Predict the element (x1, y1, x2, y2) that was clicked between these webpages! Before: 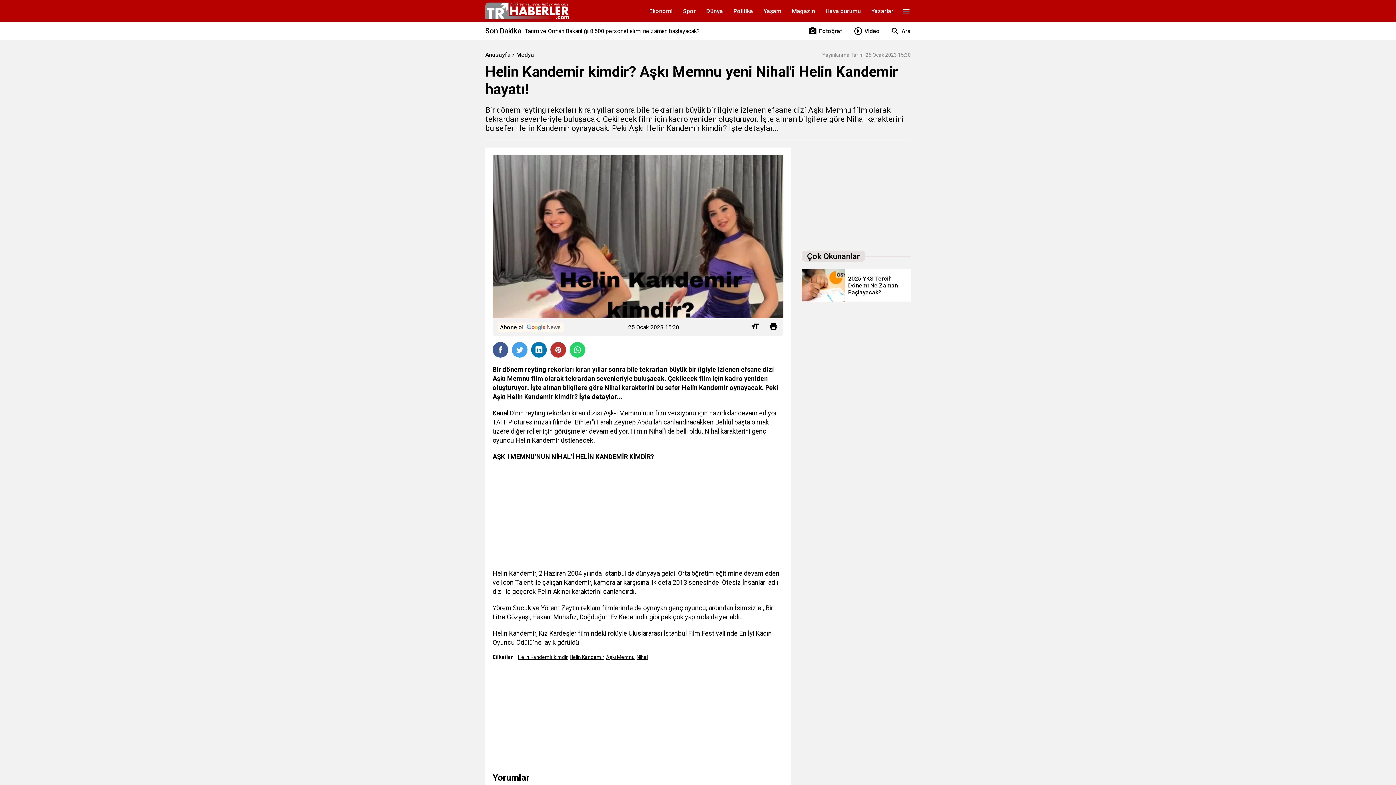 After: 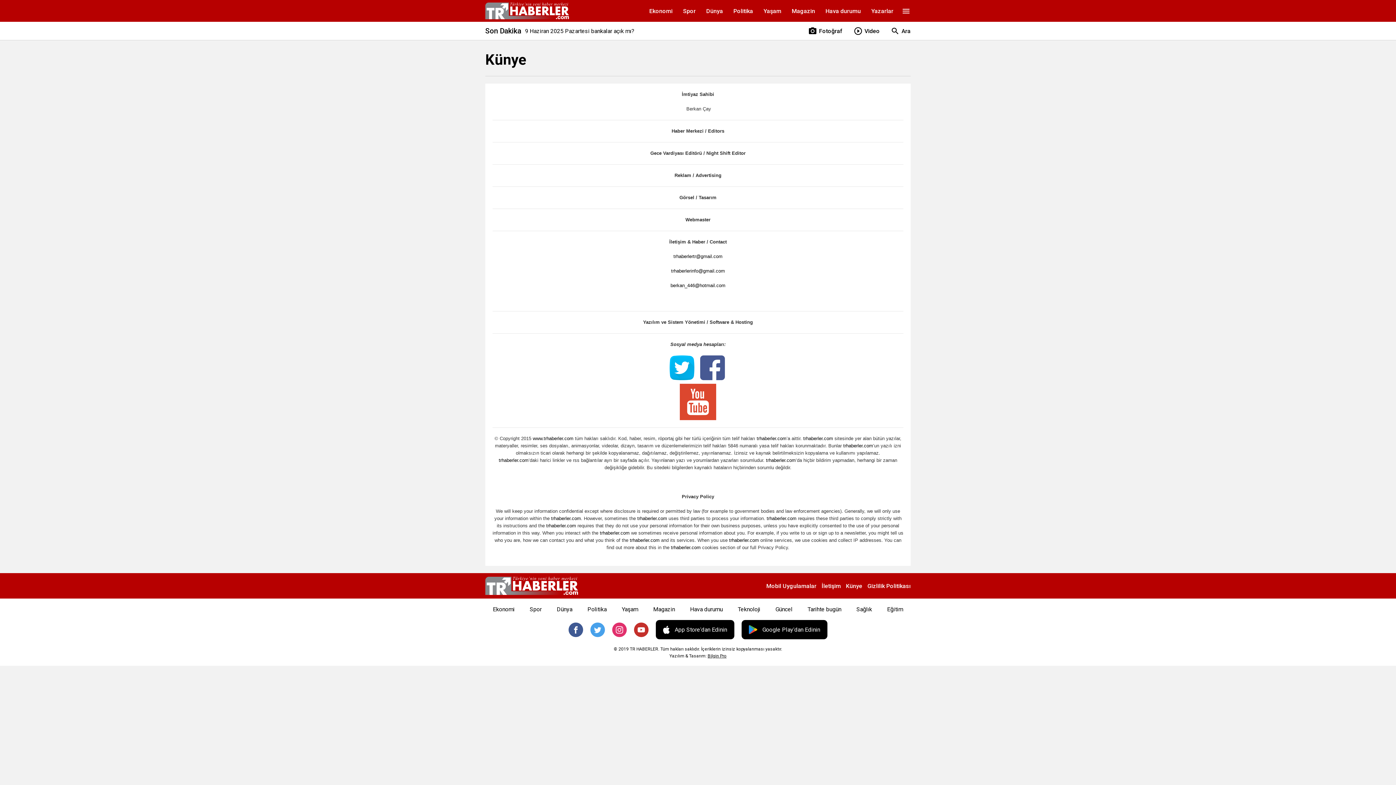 Action: label: Künye bbox: (846, 614, 862, 621)